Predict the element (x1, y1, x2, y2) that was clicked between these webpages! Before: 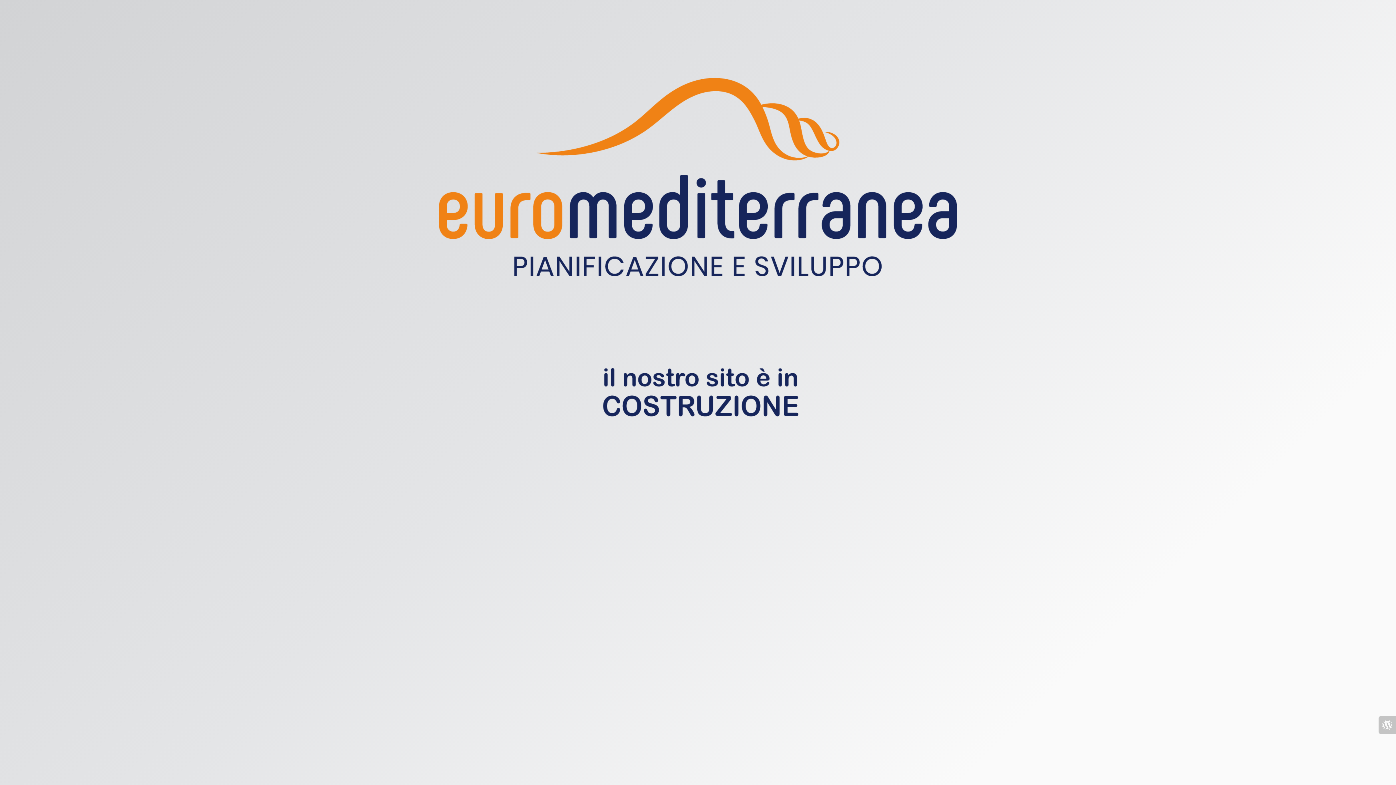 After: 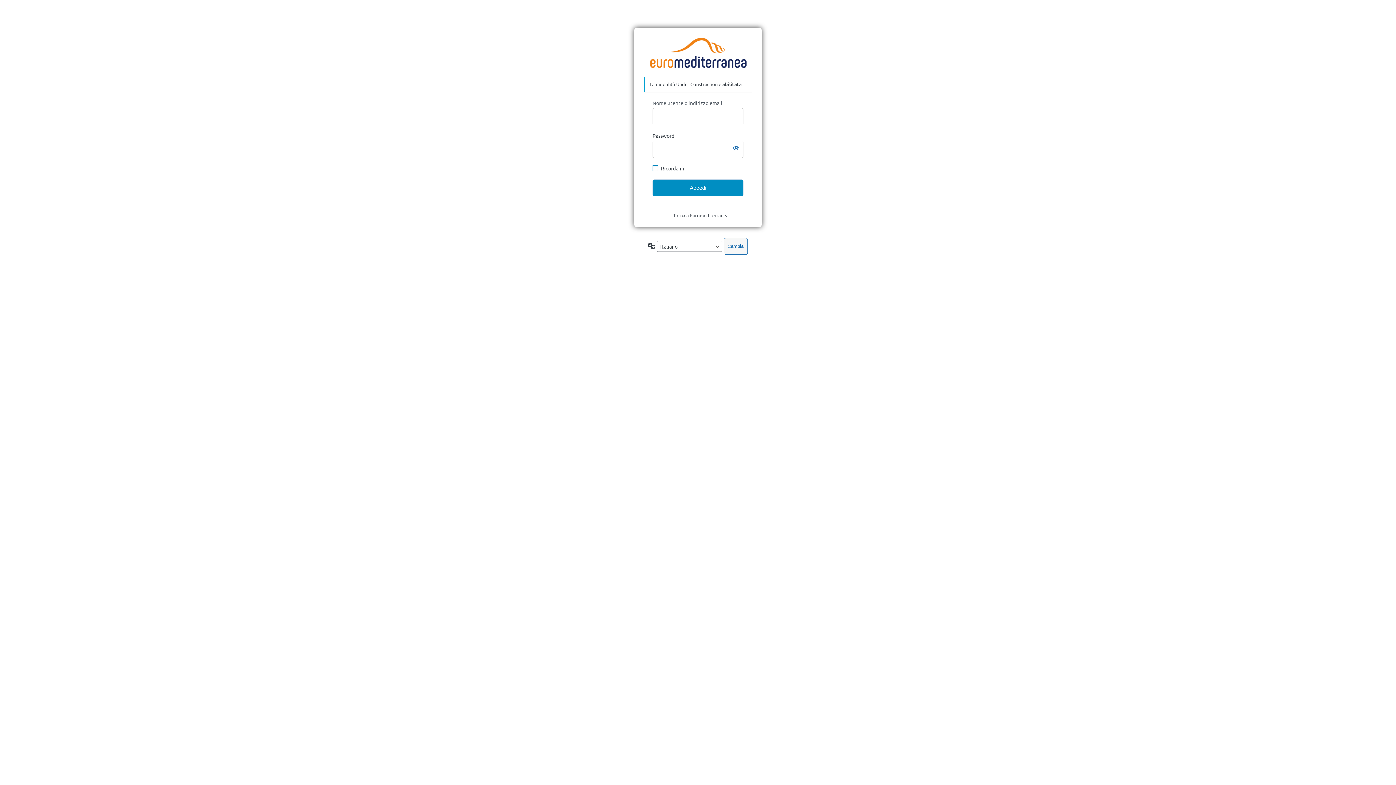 Action: bbox: (1378, 716, 1396, 734)